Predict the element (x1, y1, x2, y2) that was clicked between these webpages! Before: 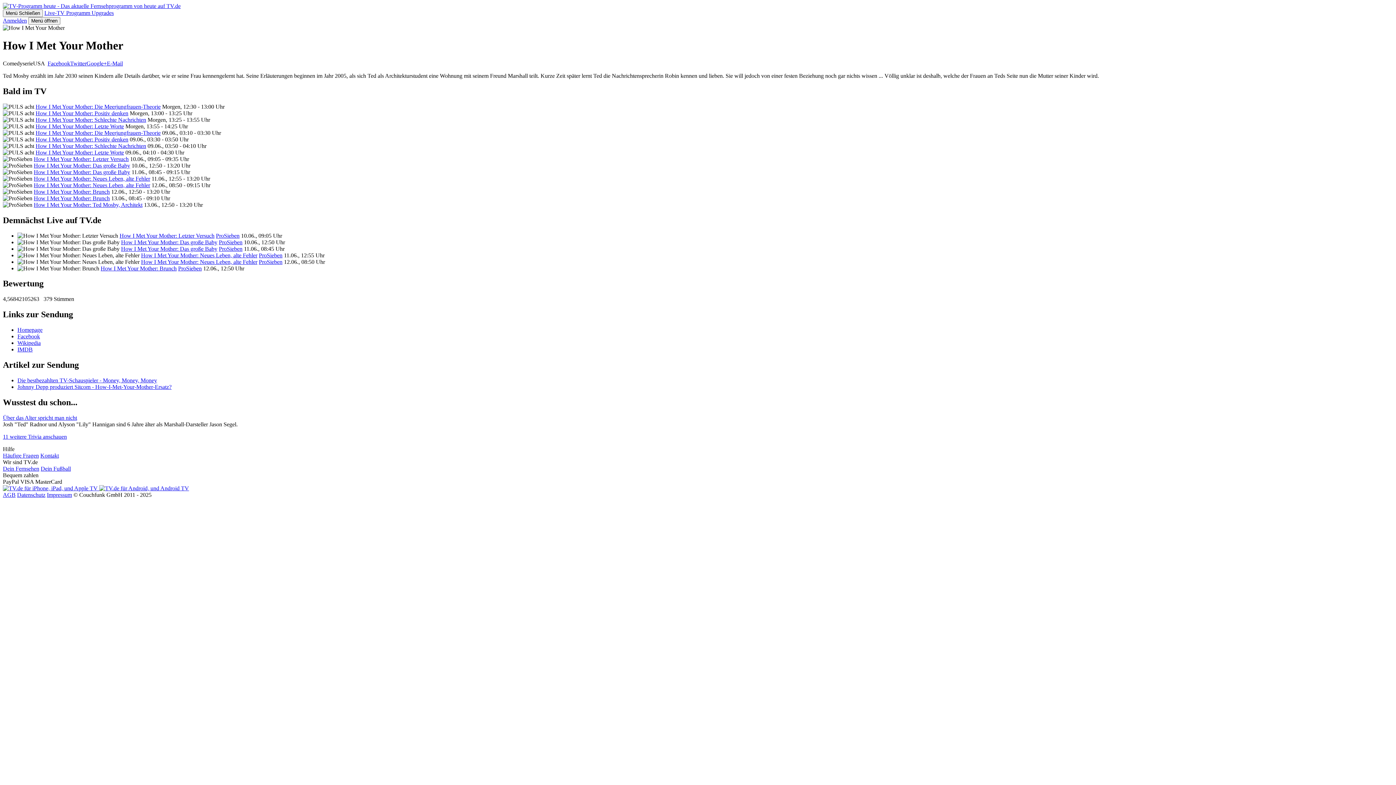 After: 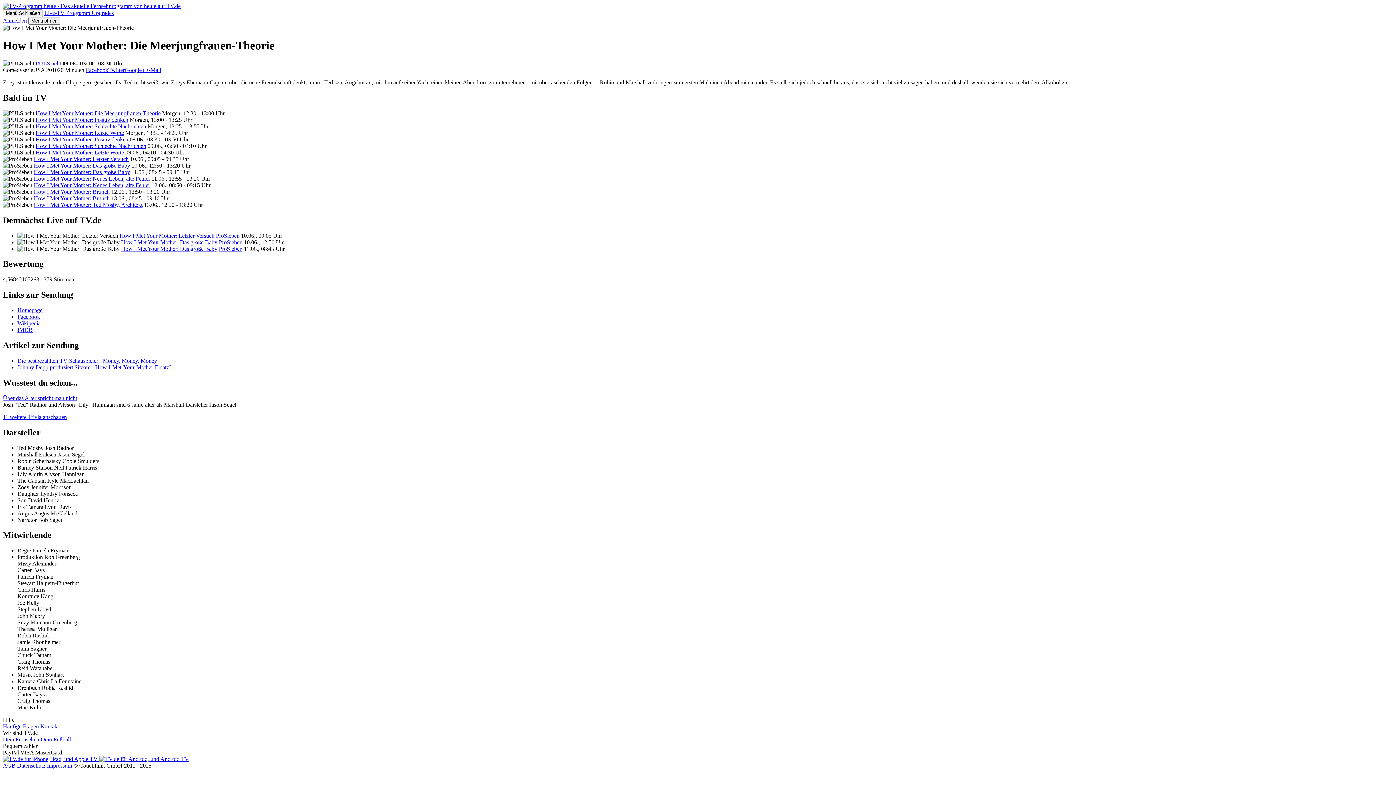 Action: bbox: (35, 129, 160, 135) label: How I Met Your Mother: Die Meerjungfrauen-Theorie